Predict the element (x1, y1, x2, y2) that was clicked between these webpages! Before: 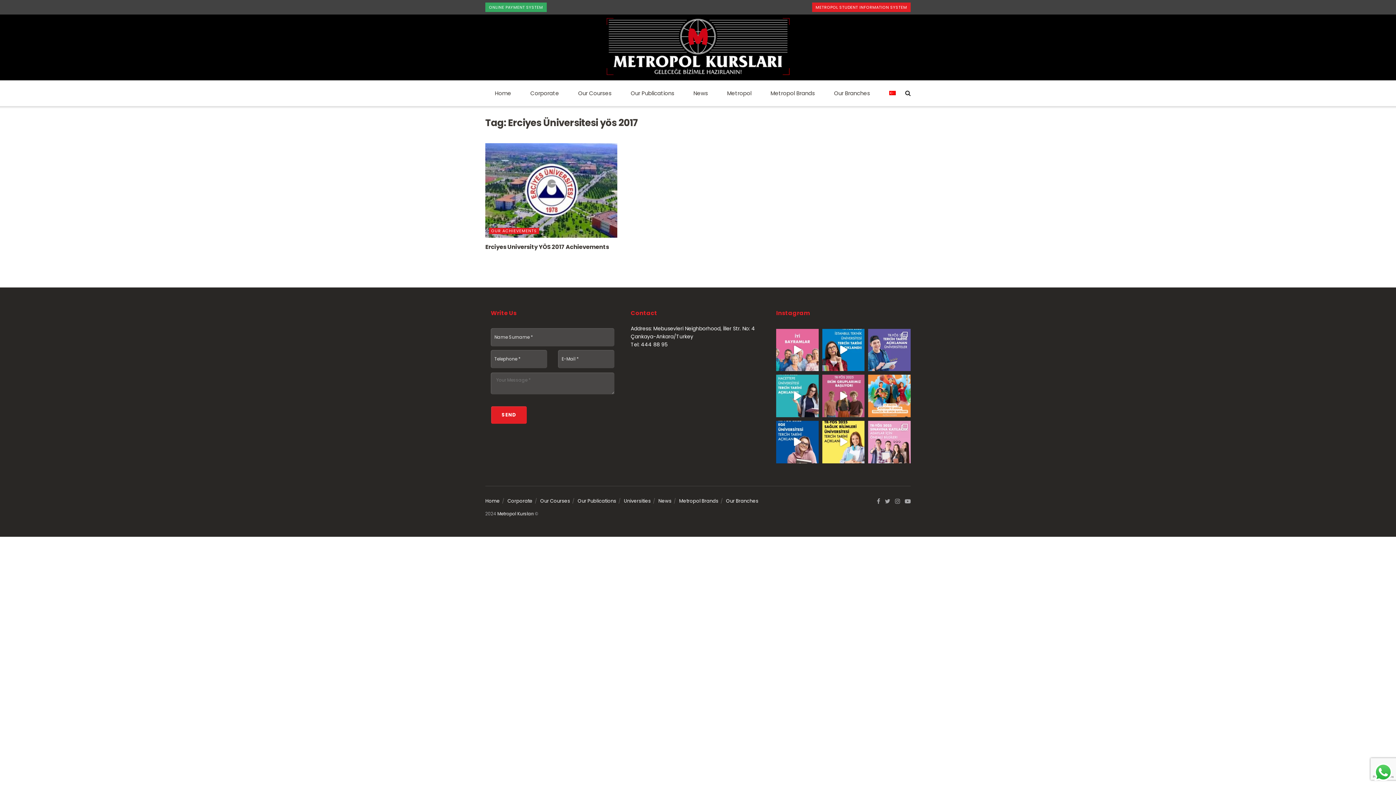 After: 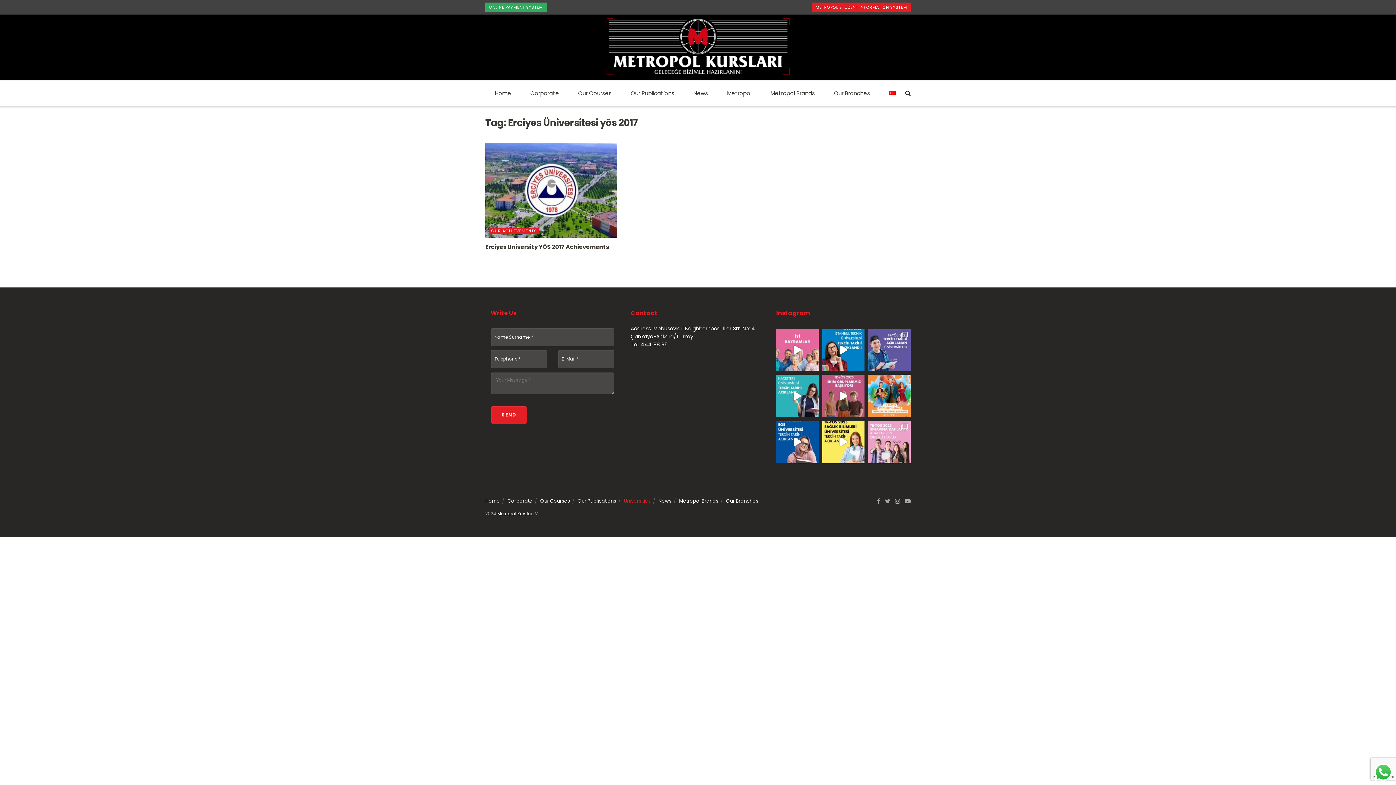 Action: label: Universities bbox: (624, 497, 650, 504)